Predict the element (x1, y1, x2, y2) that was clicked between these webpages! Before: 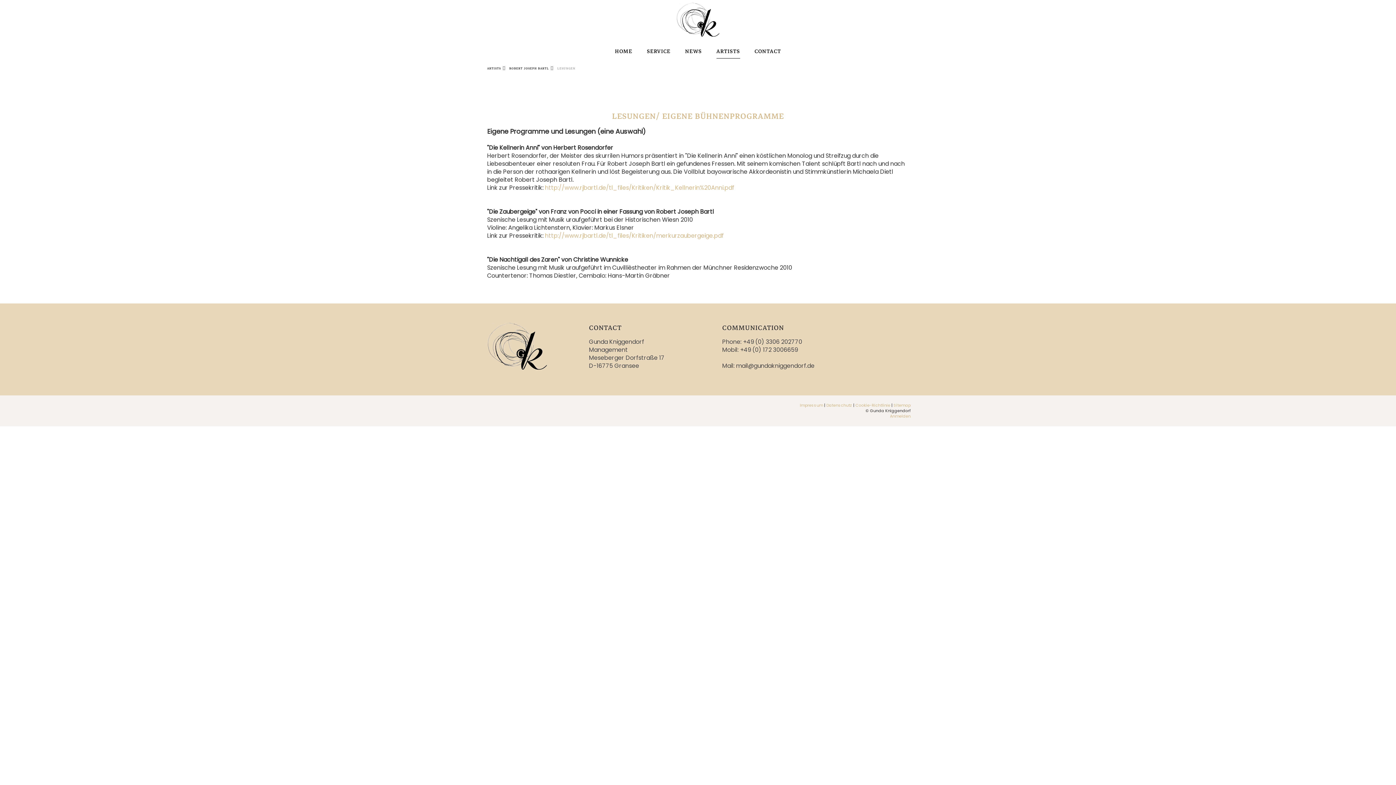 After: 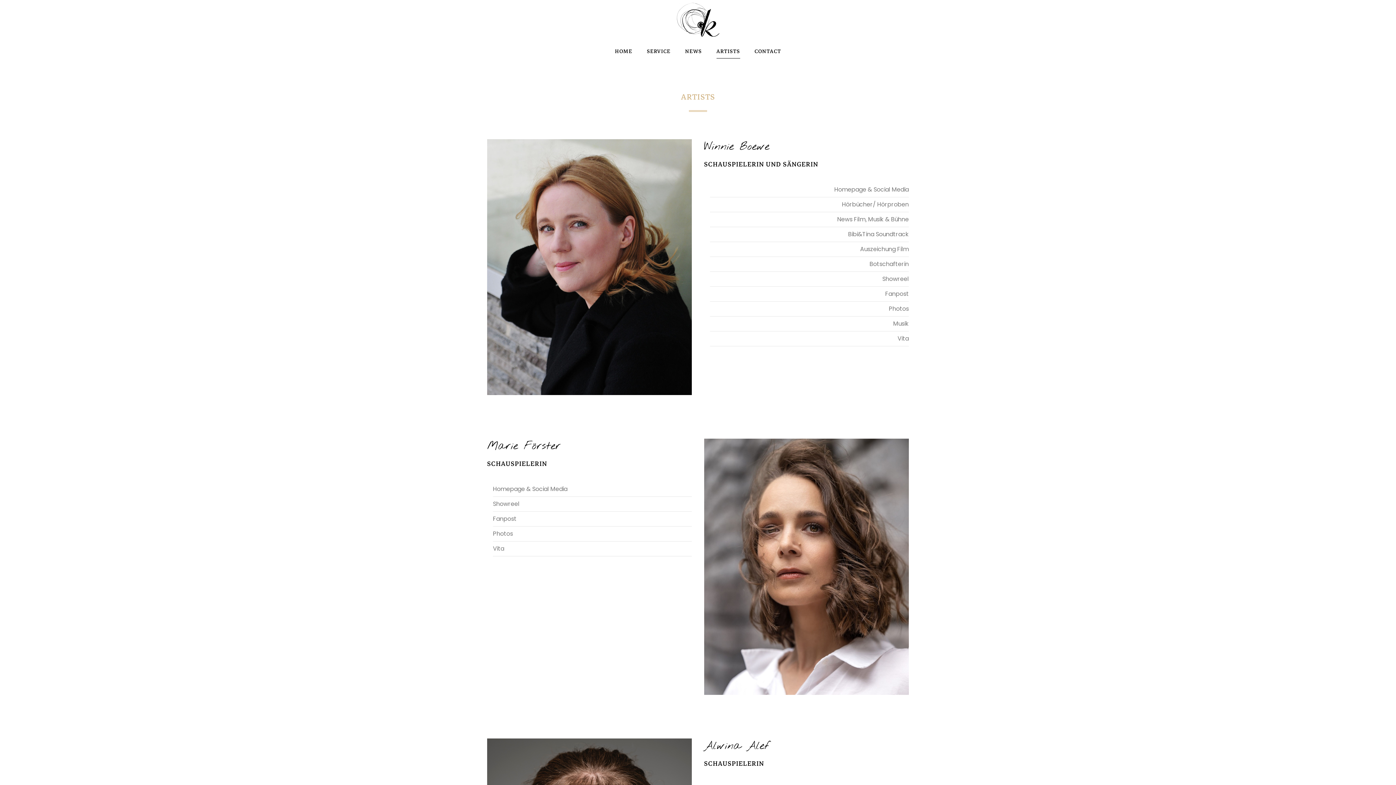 Action: bbox: (485, 60, 507, 76) label: ARTISTS